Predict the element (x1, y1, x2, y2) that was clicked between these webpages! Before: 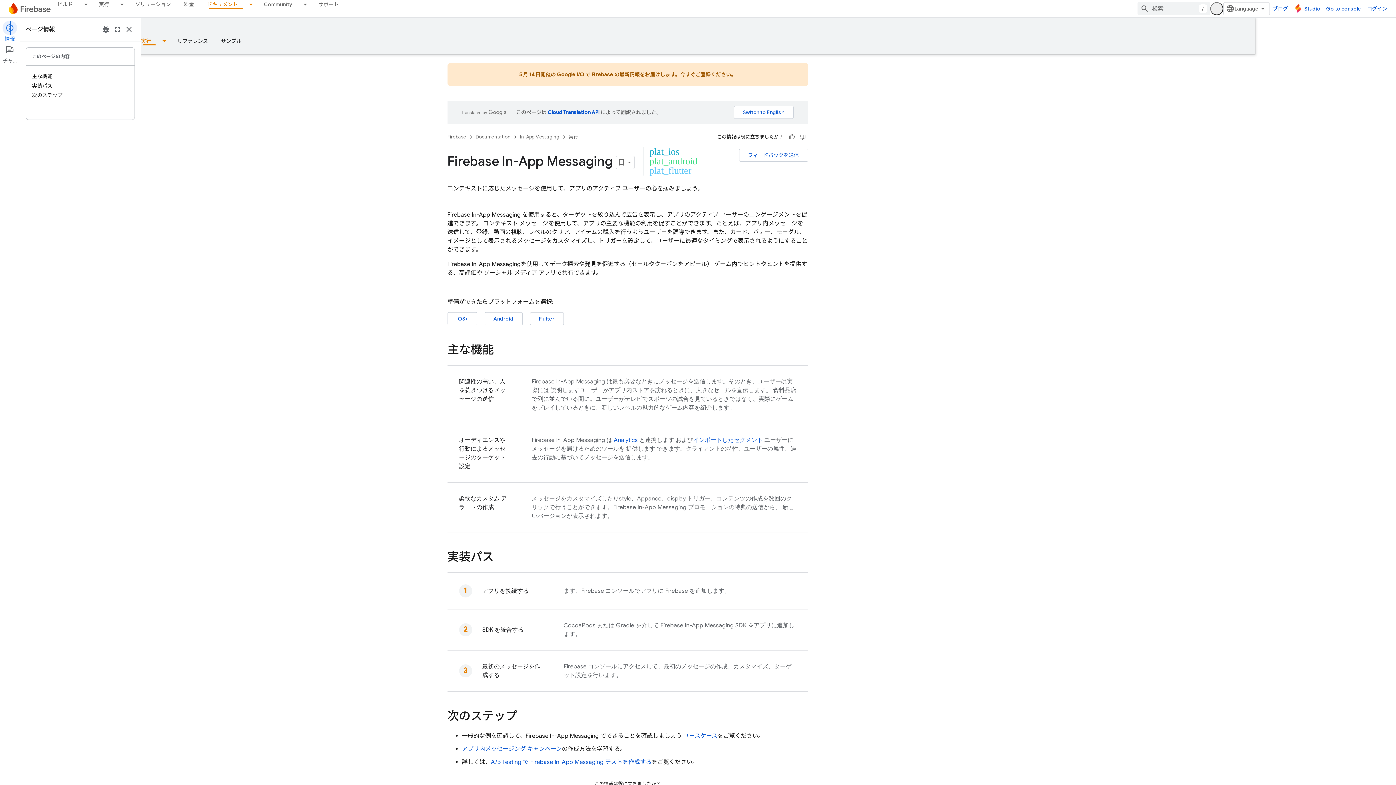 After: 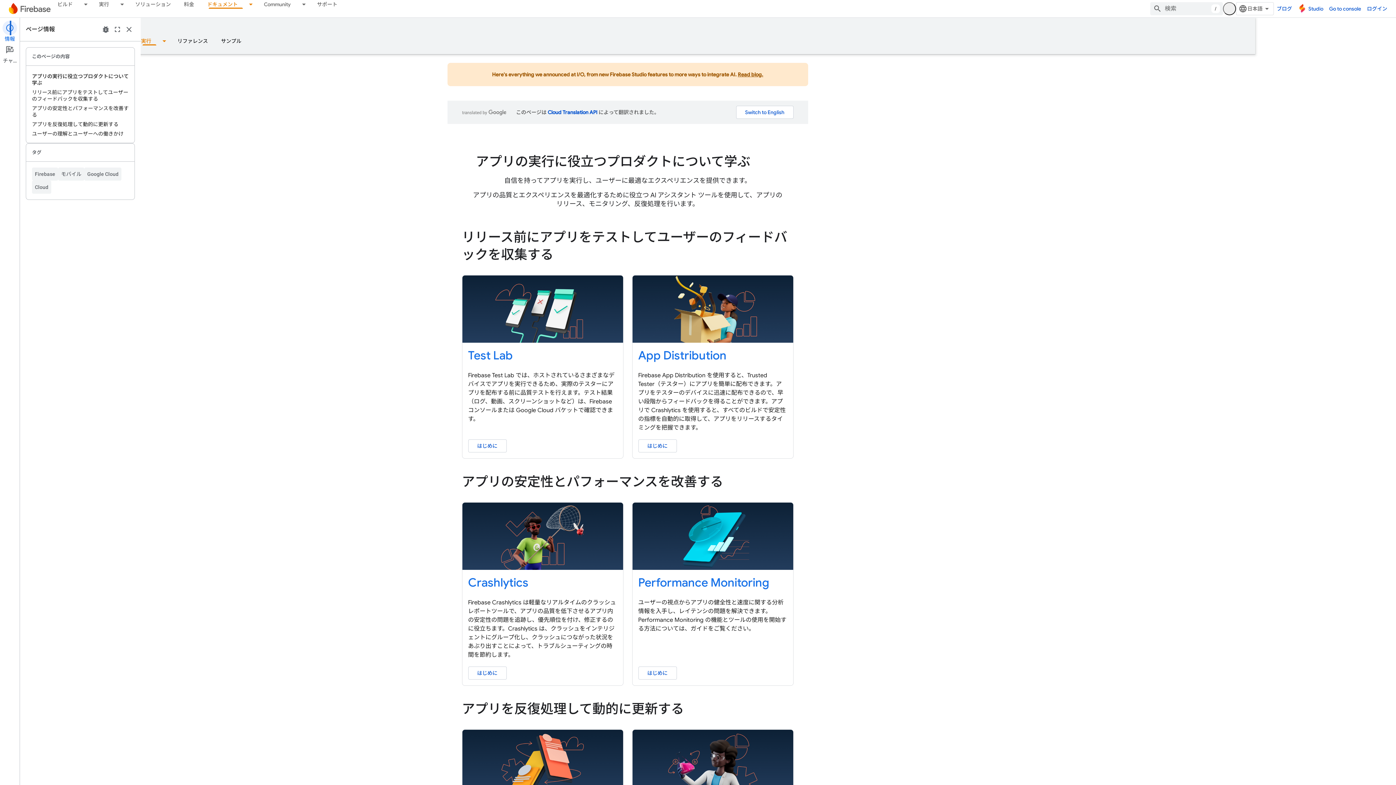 Action: bbox: (134, 36, 157, 45) label: 実行, selected